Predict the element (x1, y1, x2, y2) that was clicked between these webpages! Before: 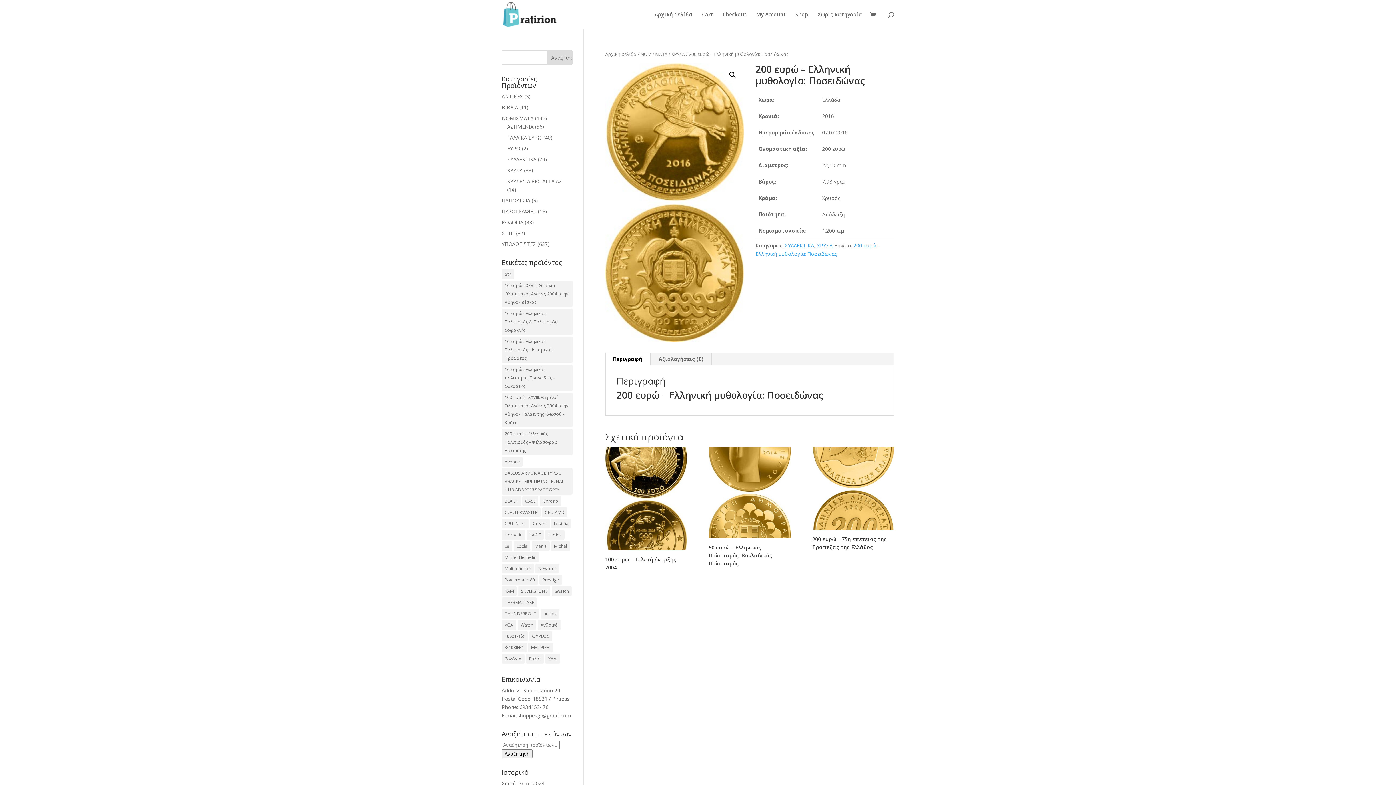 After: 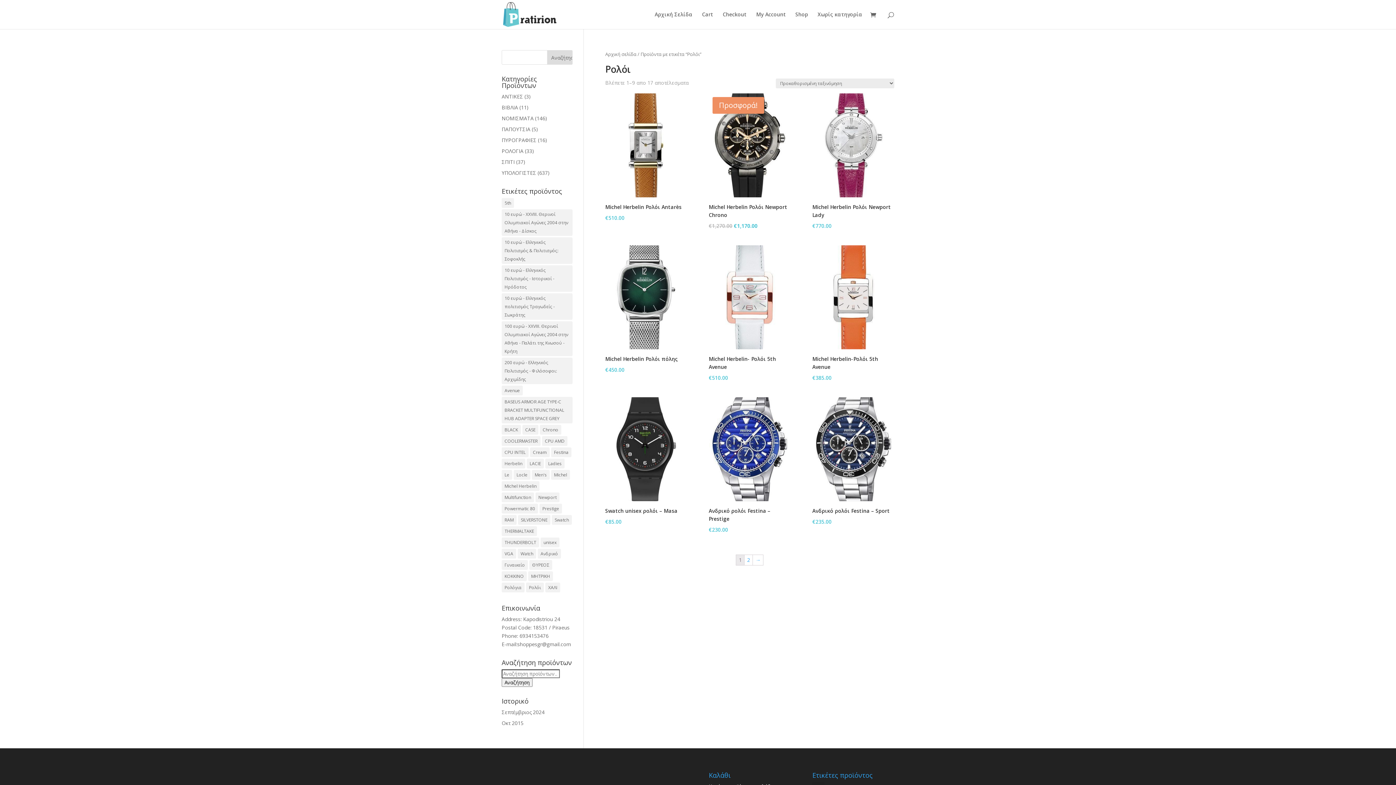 Action: bbox: (526, 654, 544, 664) label: Ρολόι (17 προϊόντα)